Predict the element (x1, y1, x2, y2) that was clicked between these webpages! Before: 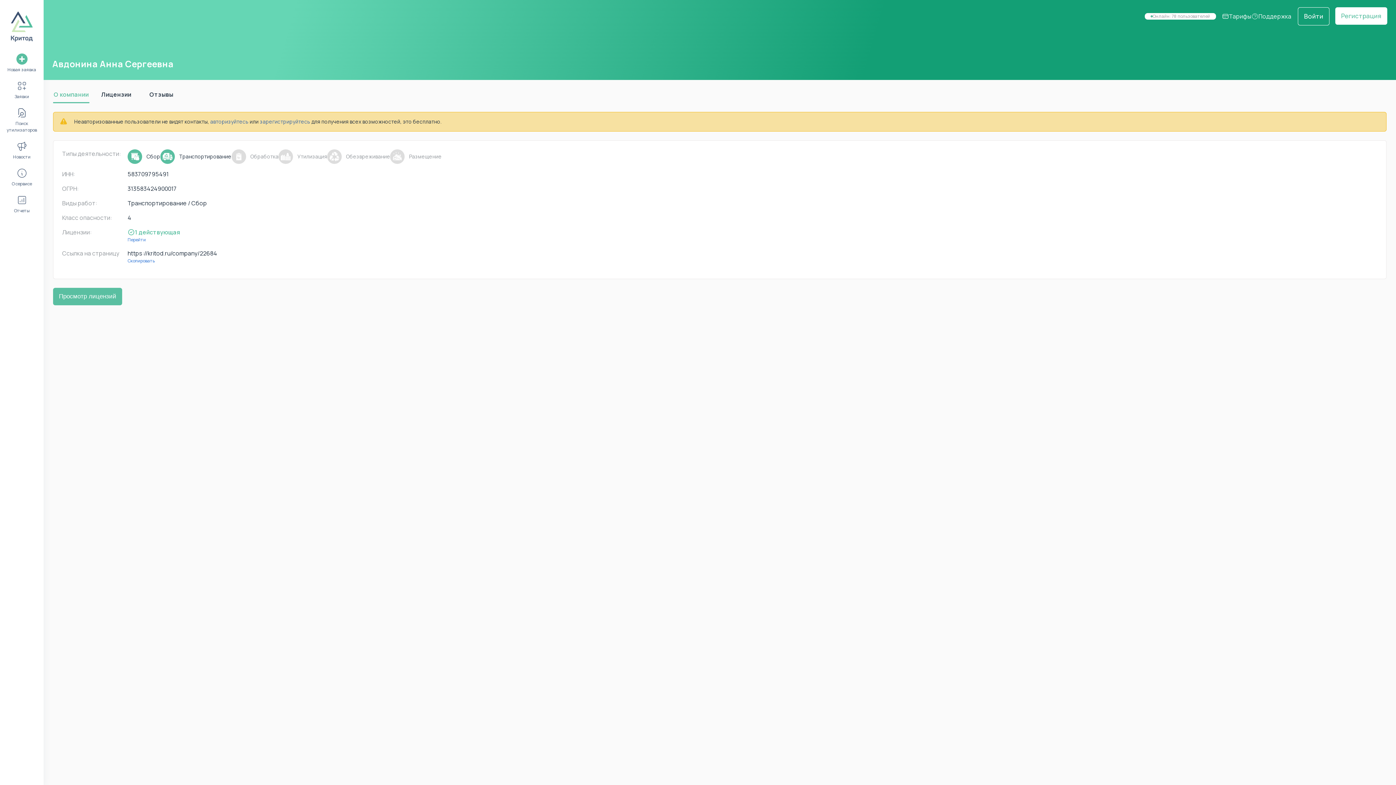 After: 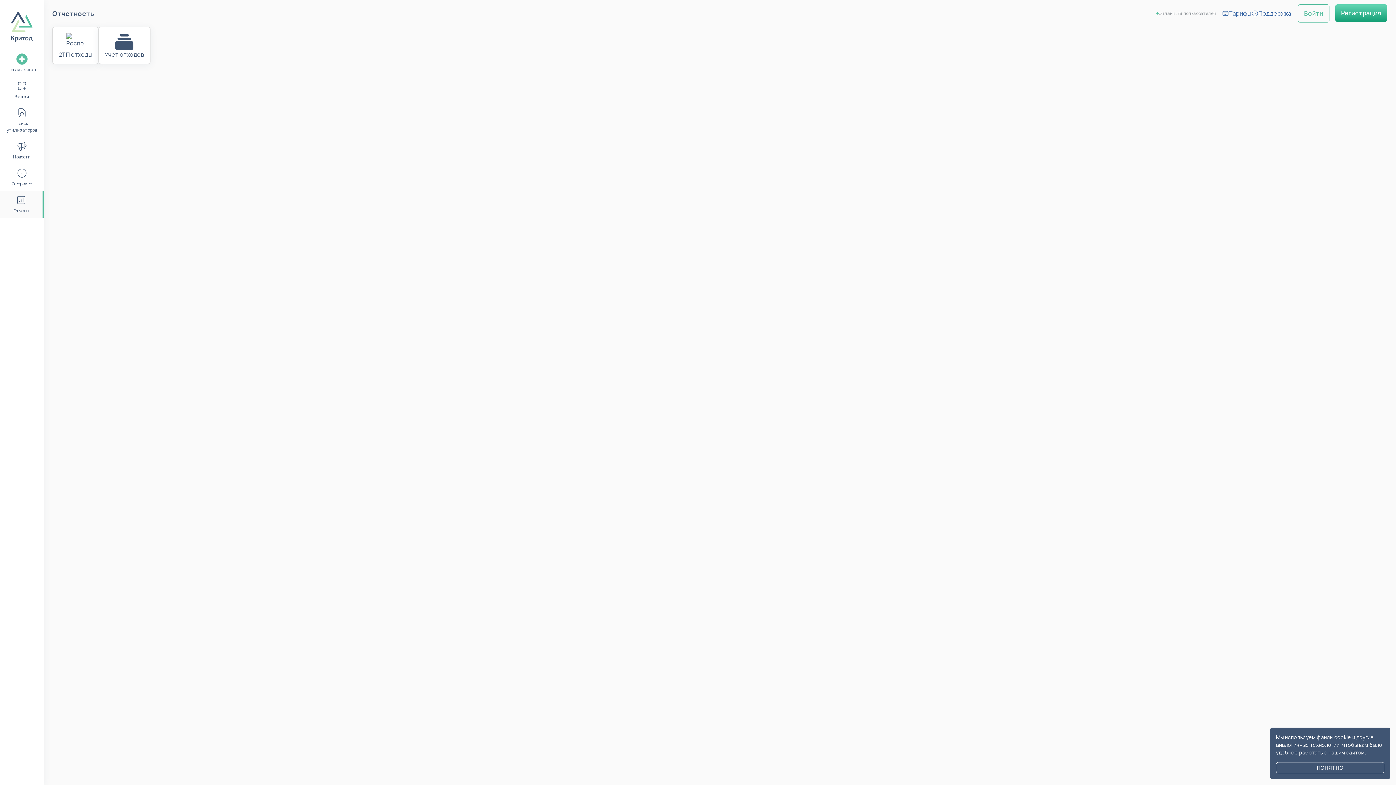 Action: label: Отчеты bbox: (0, 190, 43, 217)